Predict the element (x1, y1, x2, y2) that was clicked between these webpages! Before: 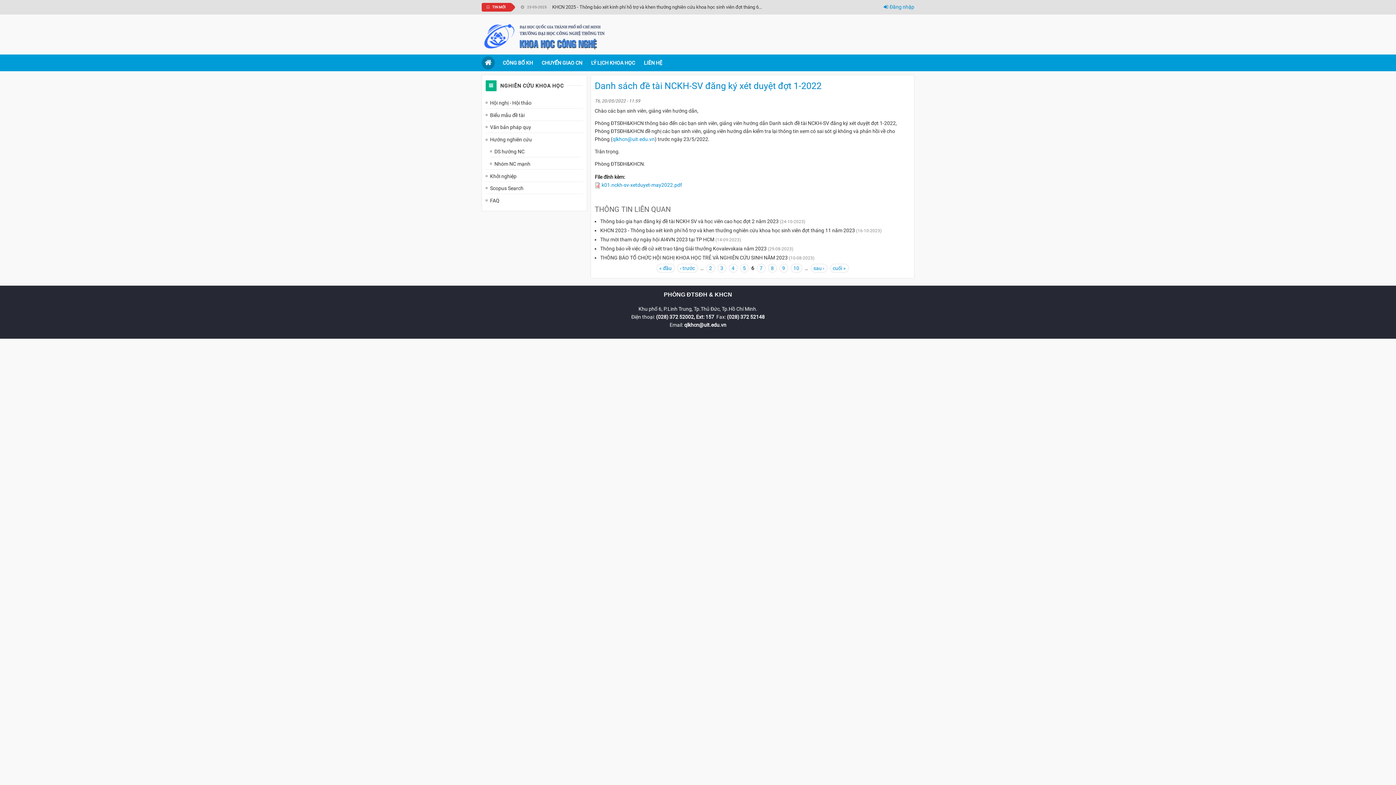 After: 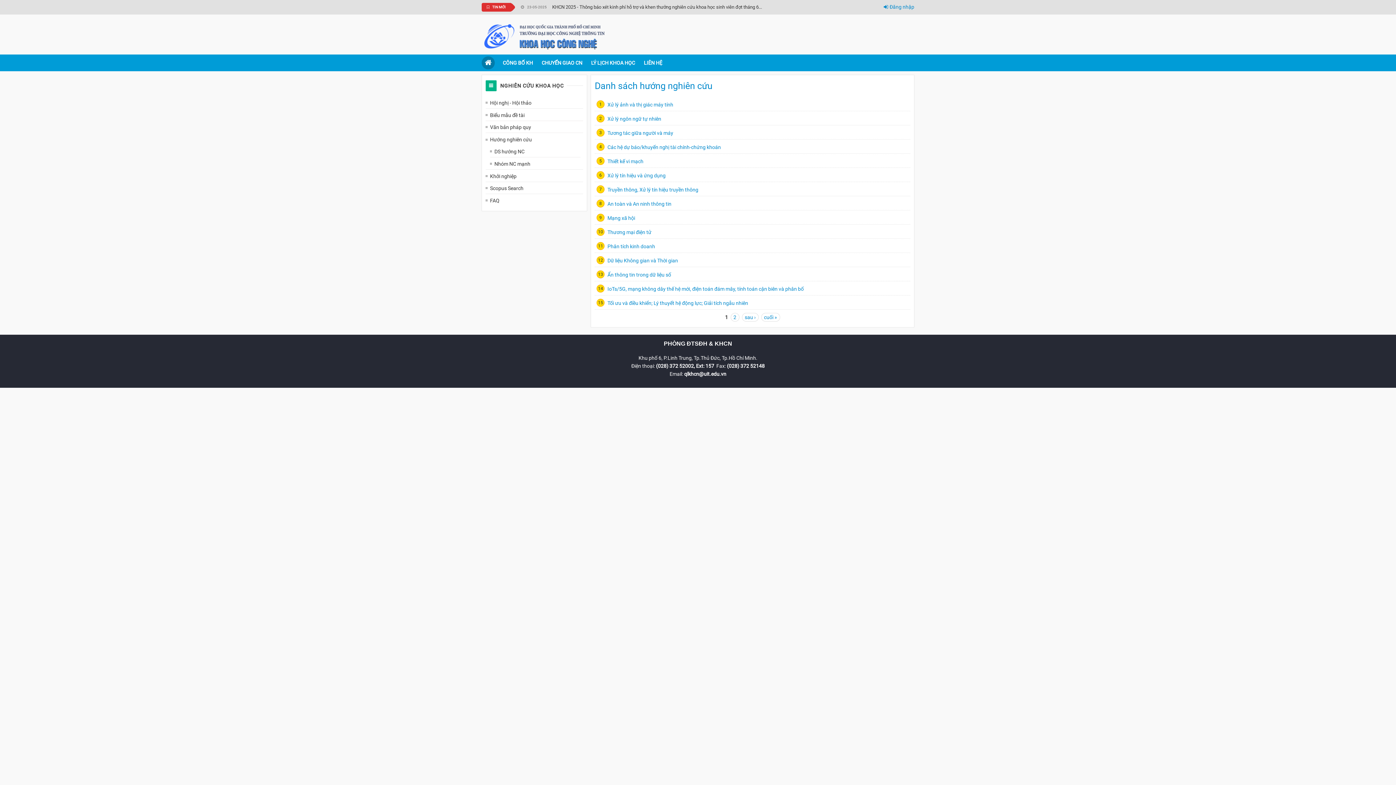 Action: bbox: (494, 148, 524, 154) label: DS hướng NC